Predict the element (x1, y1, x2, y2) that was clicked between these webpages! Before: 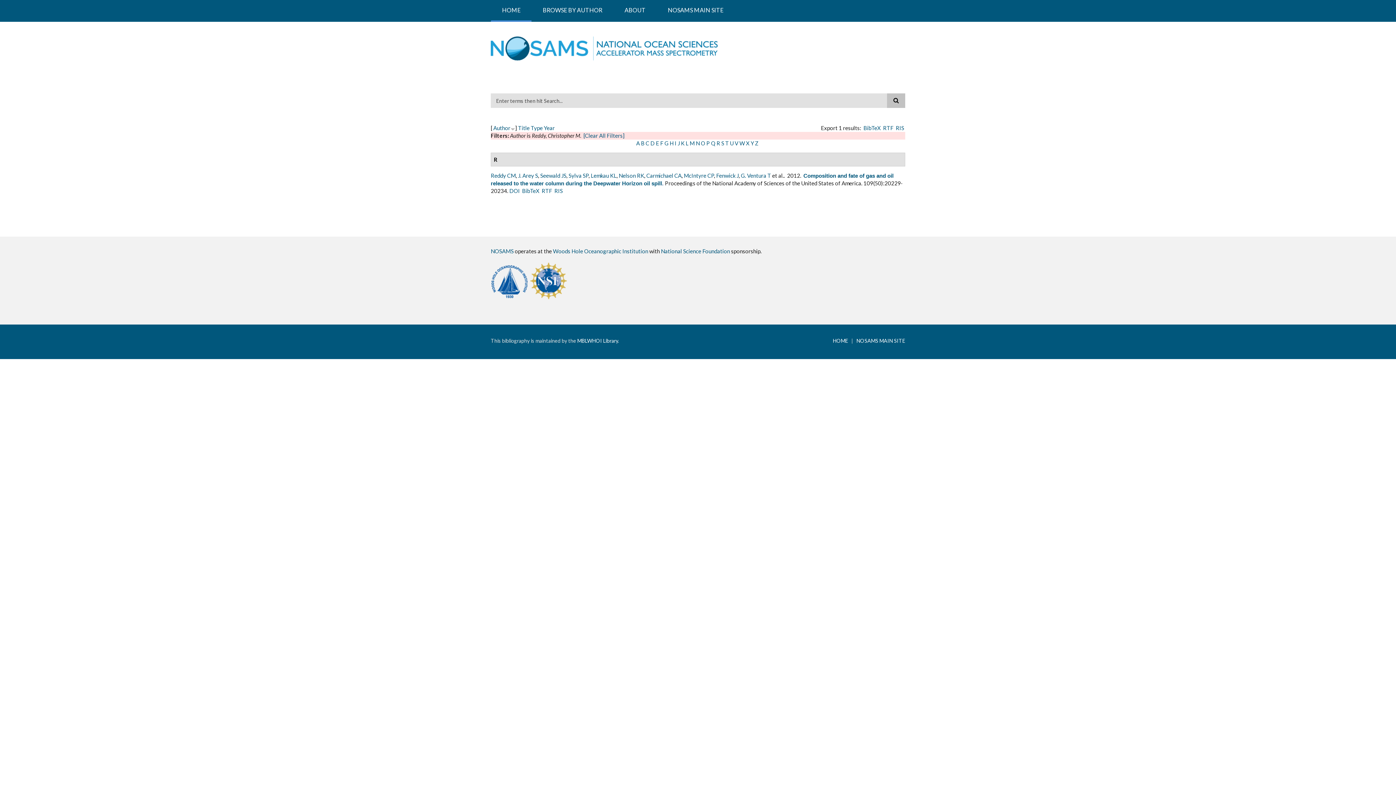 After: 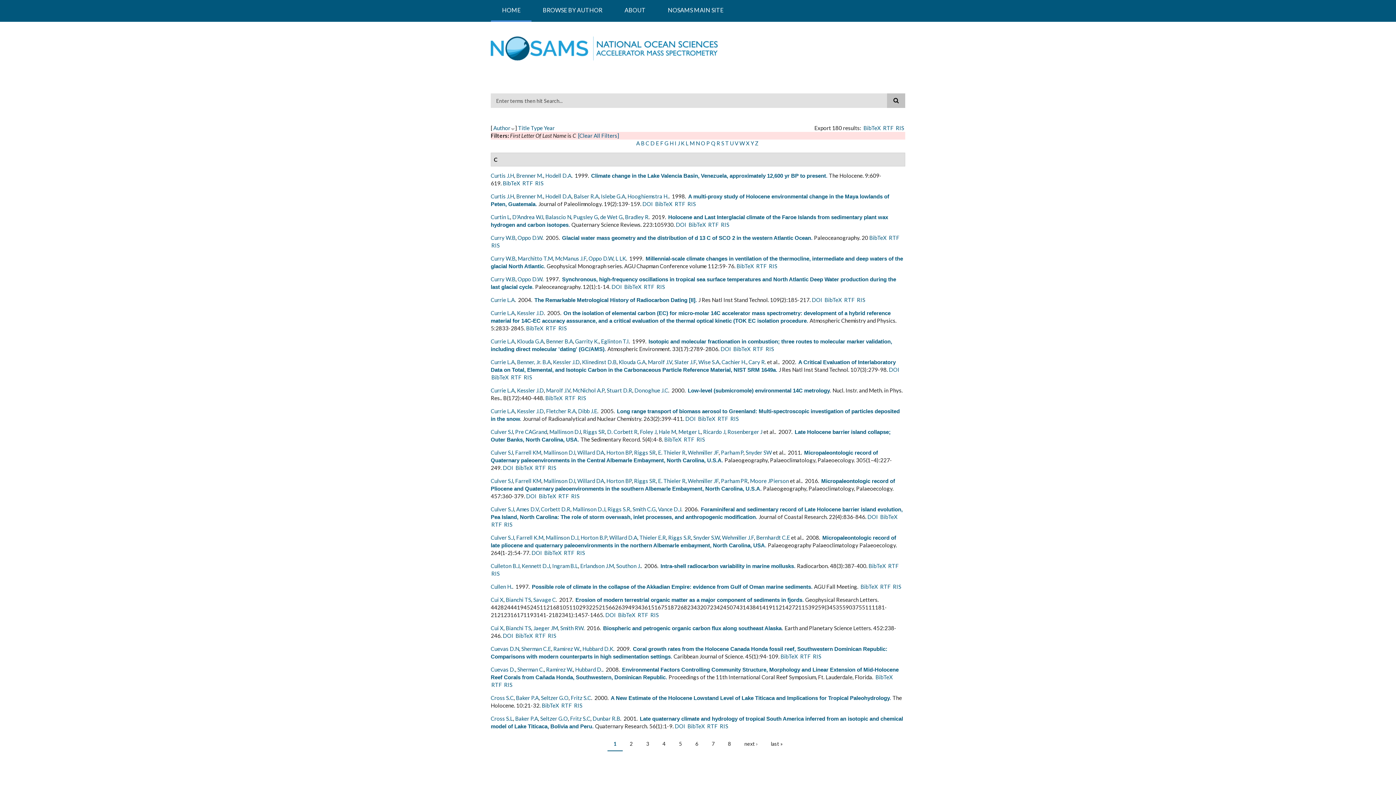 Action: label: C bbox: (645, 140, 649, 146)